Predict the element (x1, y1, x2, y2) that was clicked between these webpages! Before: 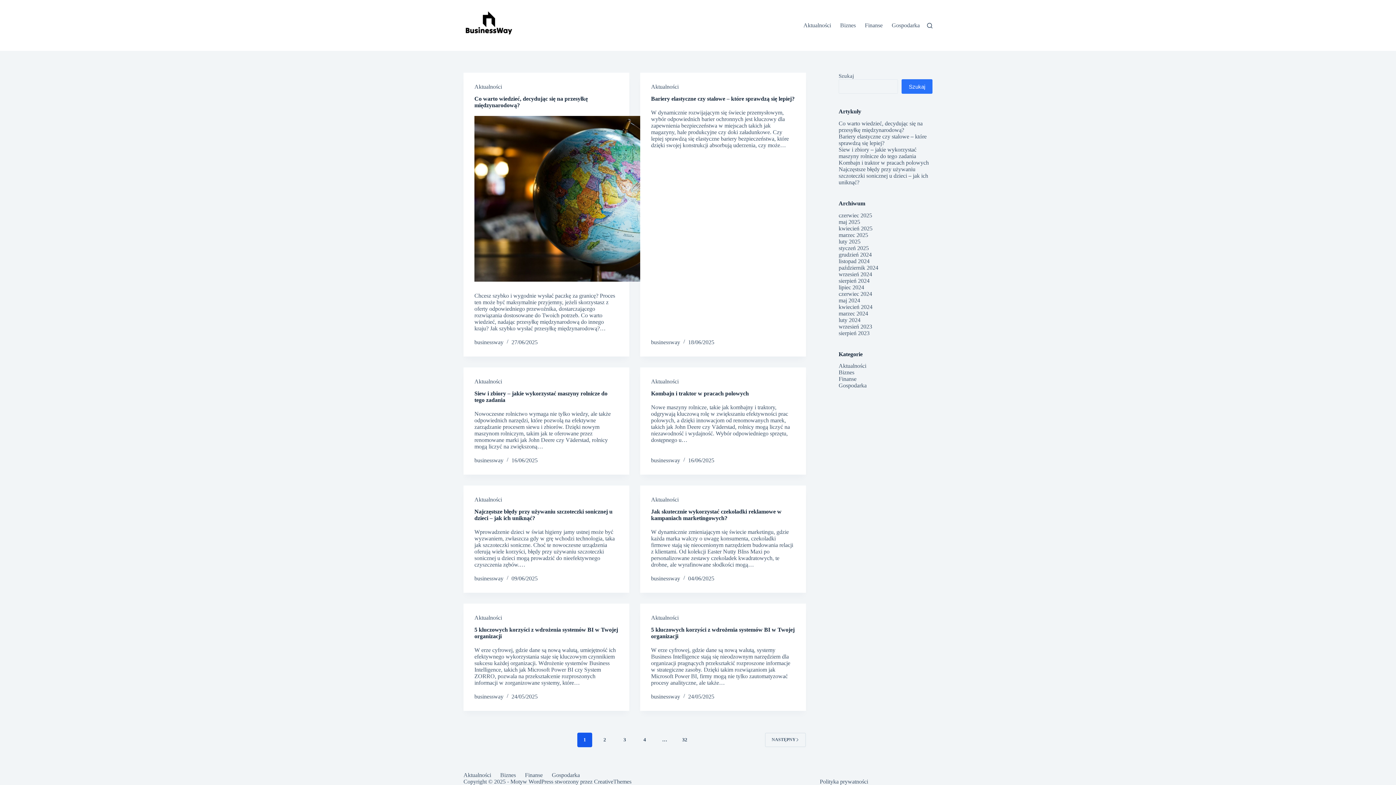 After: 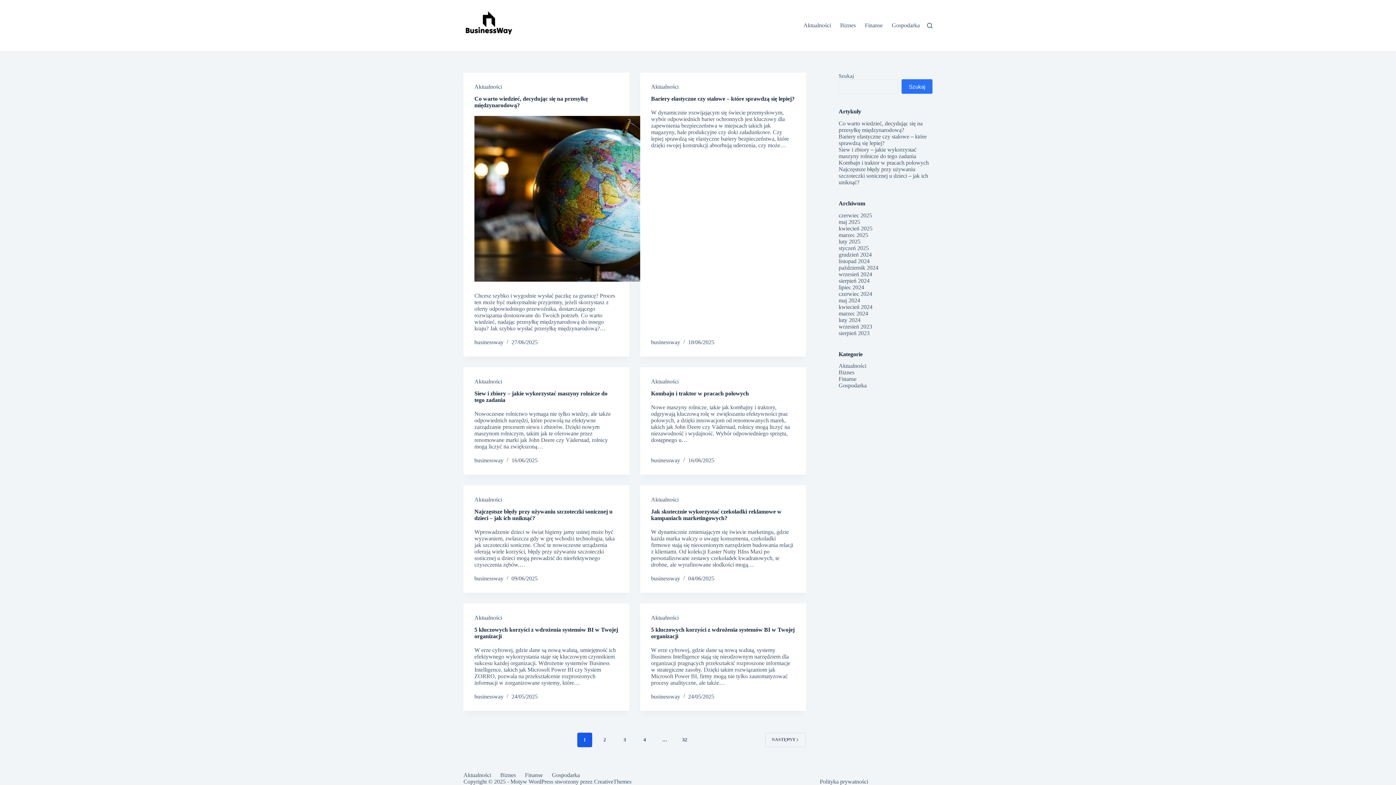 Action: bbox: (838, 303, 872, 310) label: kwiecień 2024